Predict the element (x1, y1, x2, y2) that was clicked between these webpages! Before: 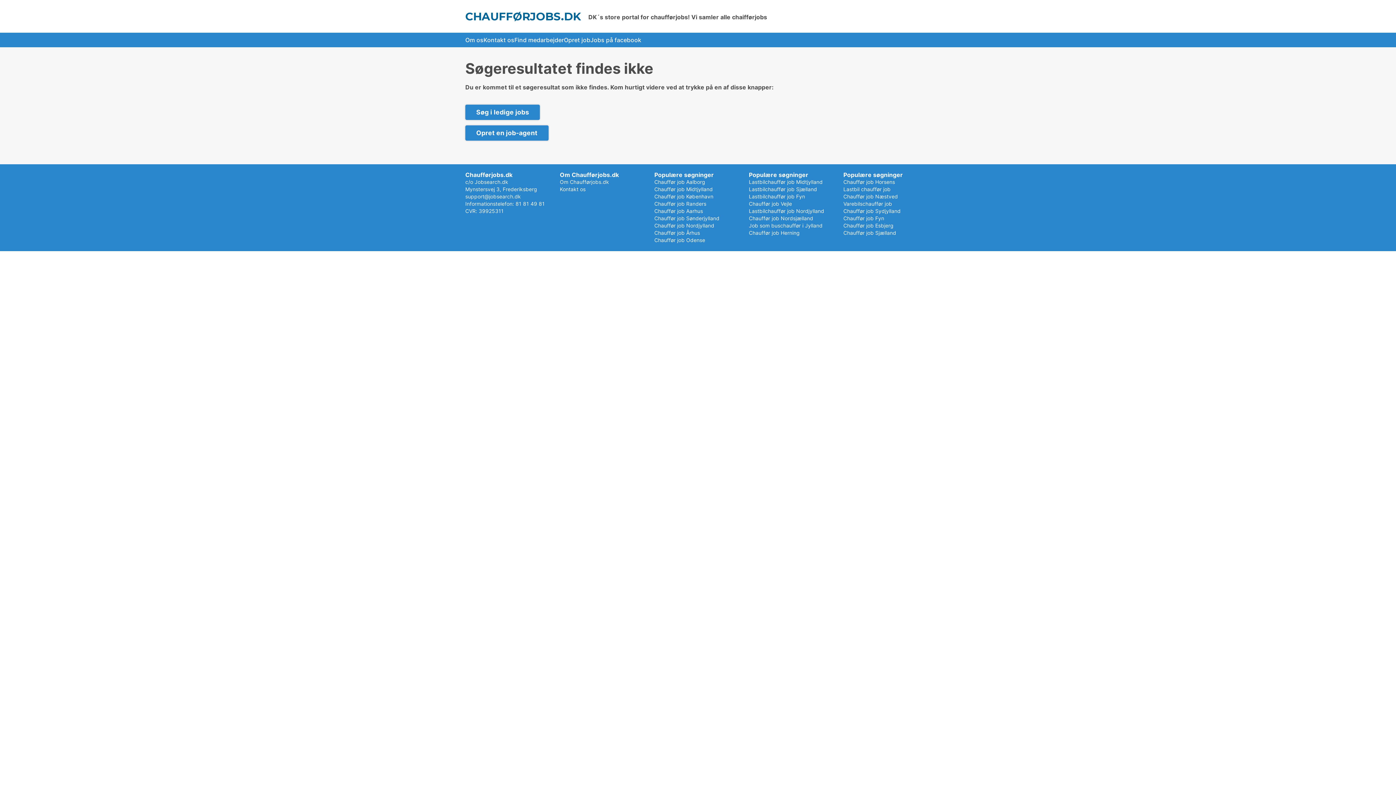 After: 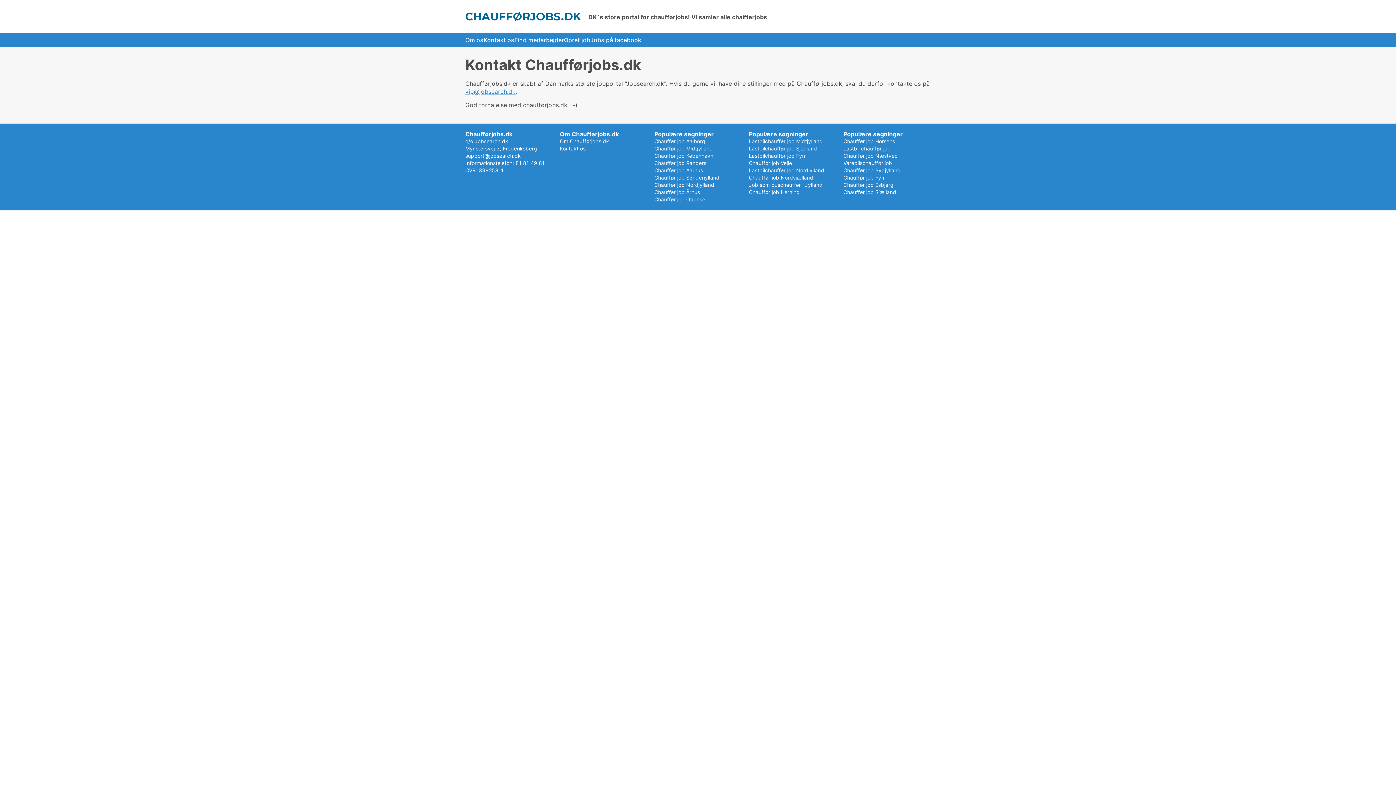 Action: label: Kontakt os bbox: (483, 32, 514, 47)